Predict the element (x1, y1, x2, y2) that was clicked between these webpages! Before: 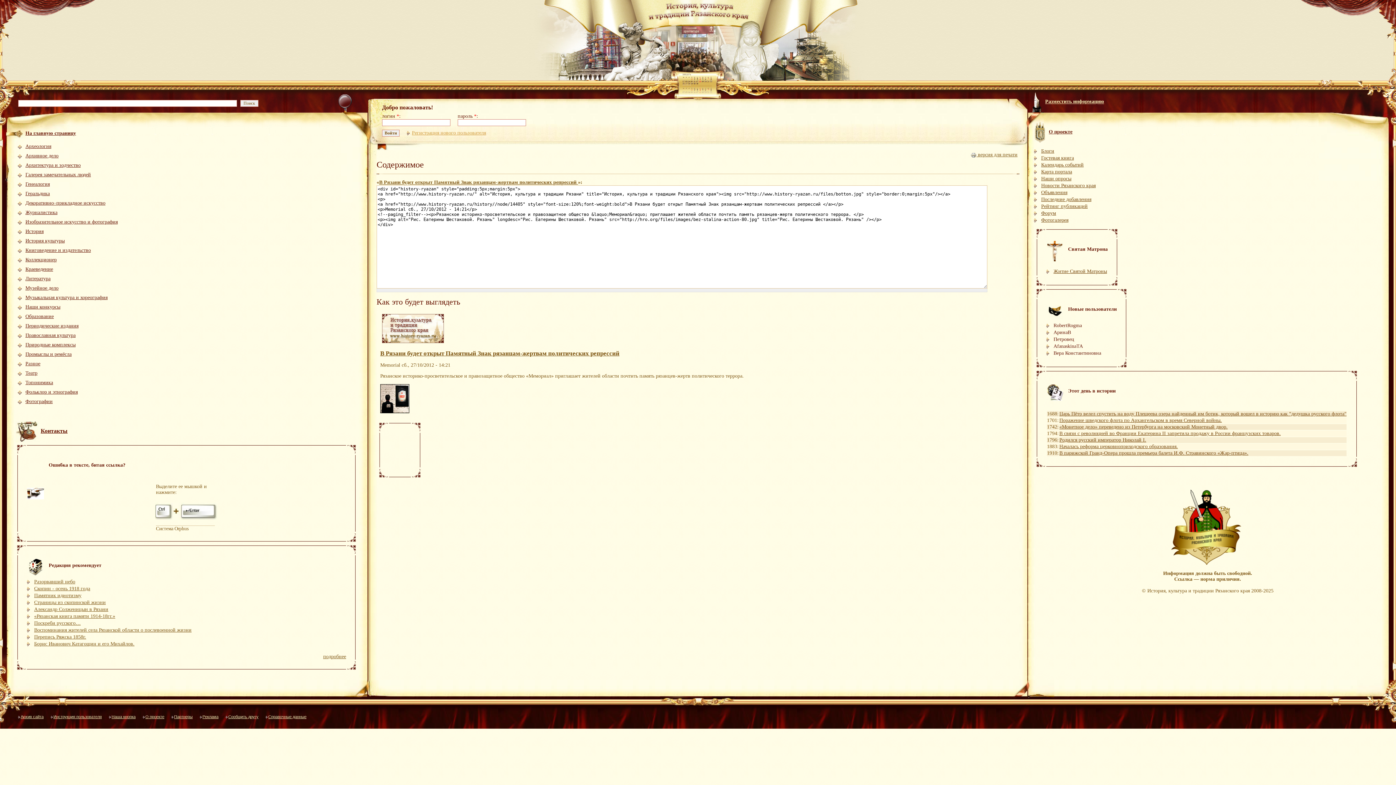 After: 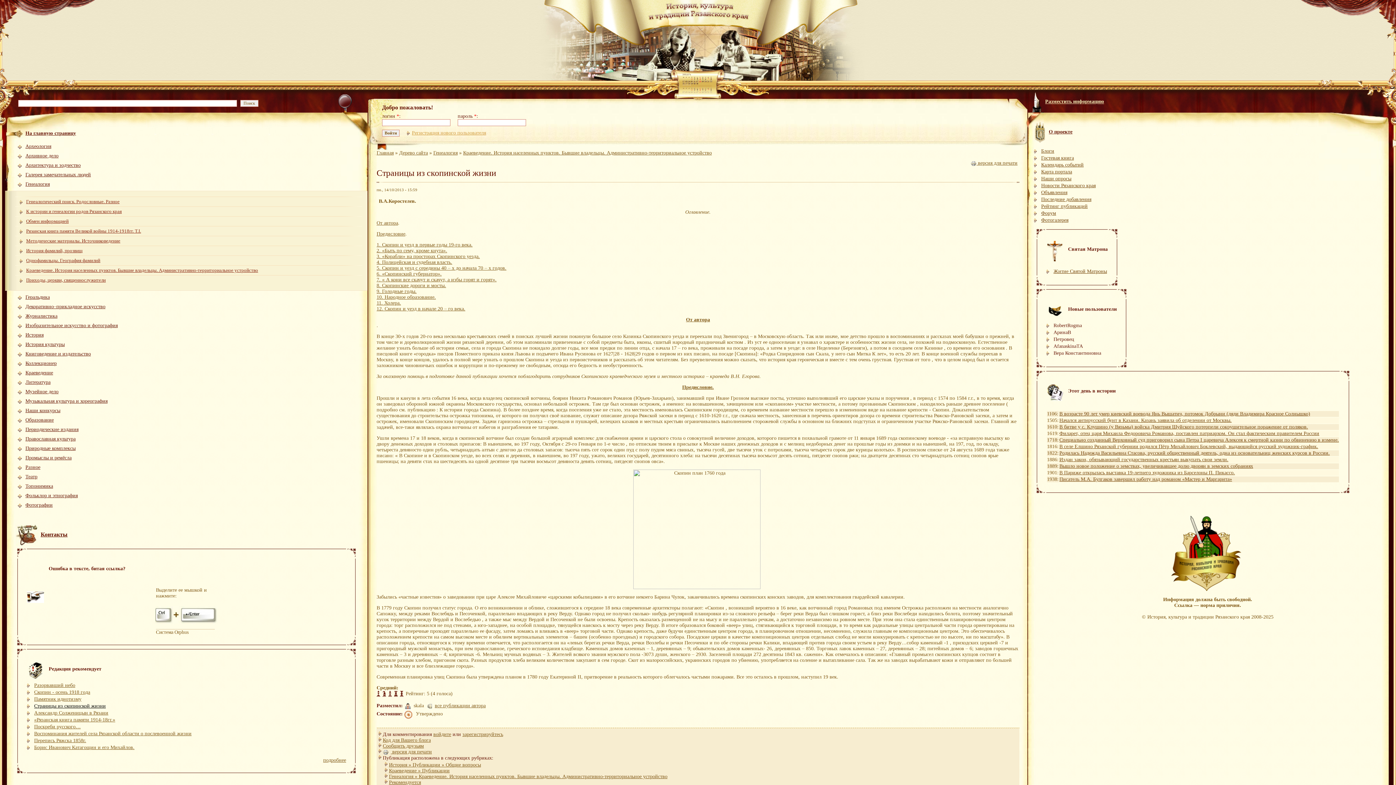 Action: bbox: (34, 600, 346, 605) label: Страницы из скопинской жизни